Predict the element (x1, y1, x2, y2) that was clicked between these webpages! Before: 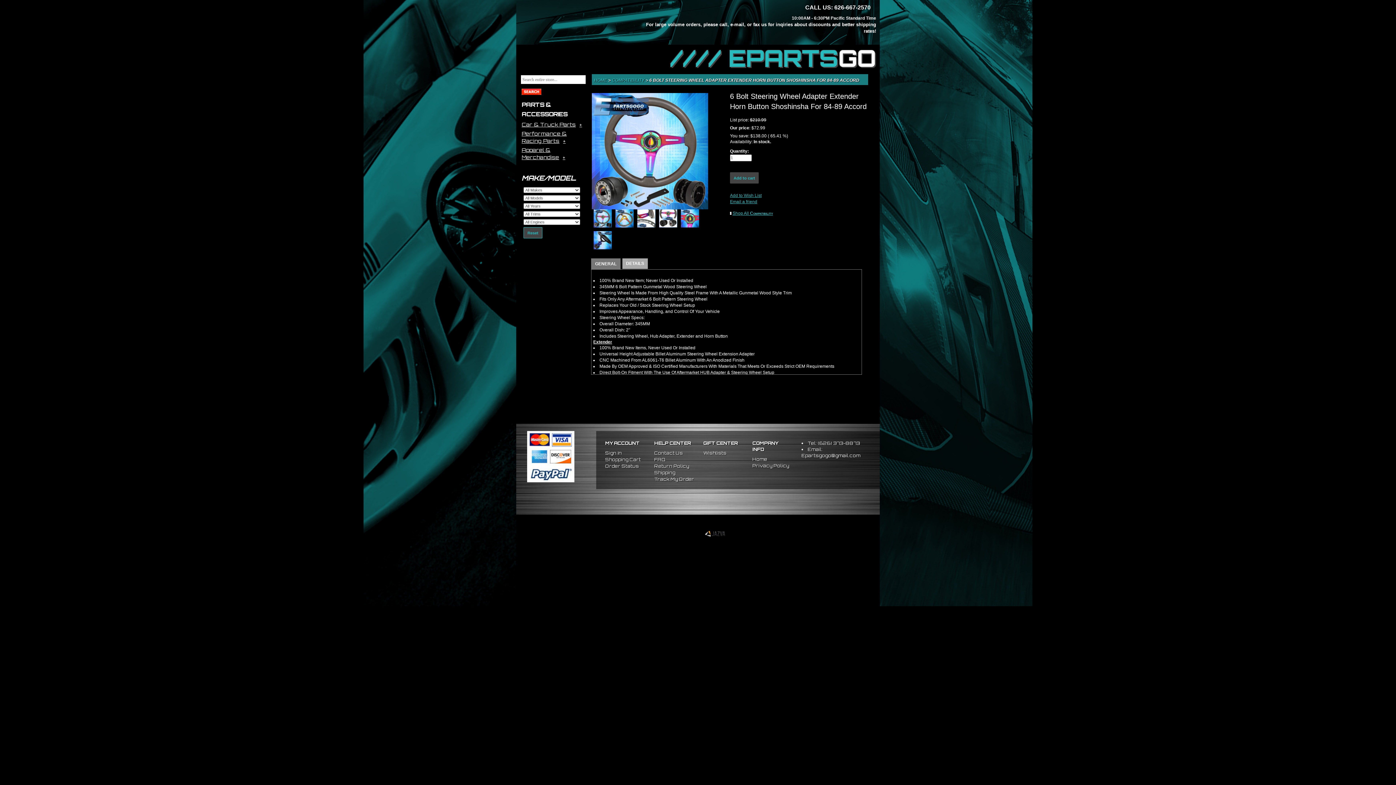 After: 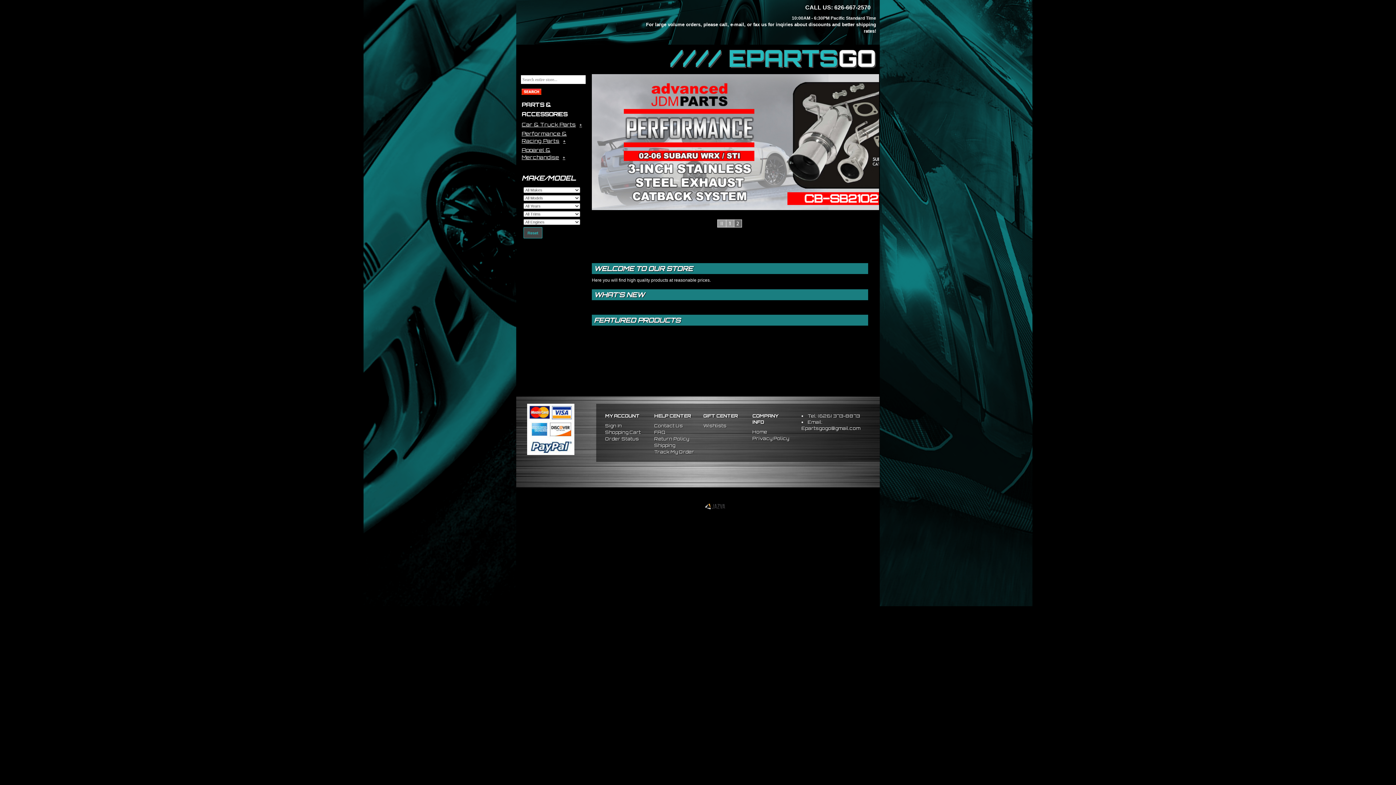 Action: label: Home bbox: (752, 456, 798, 462)